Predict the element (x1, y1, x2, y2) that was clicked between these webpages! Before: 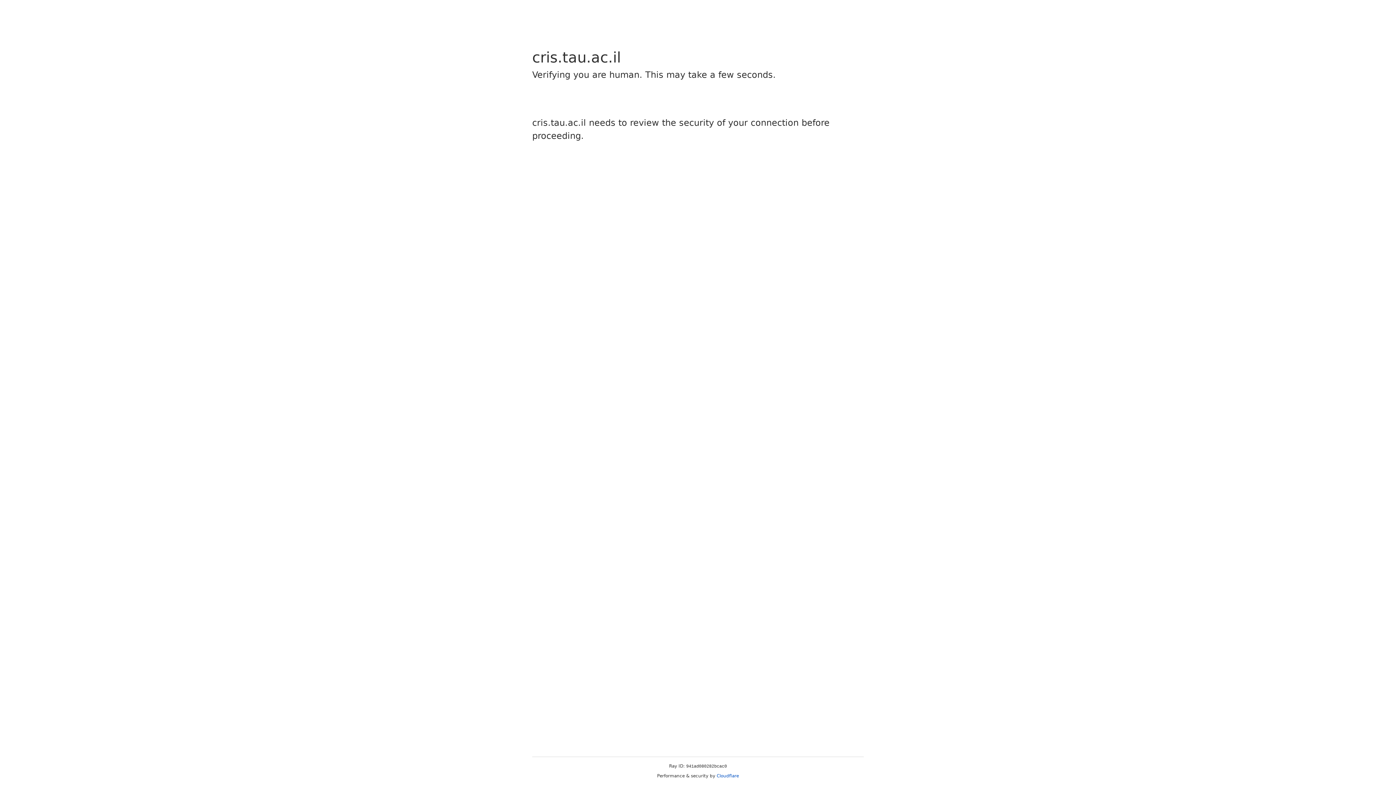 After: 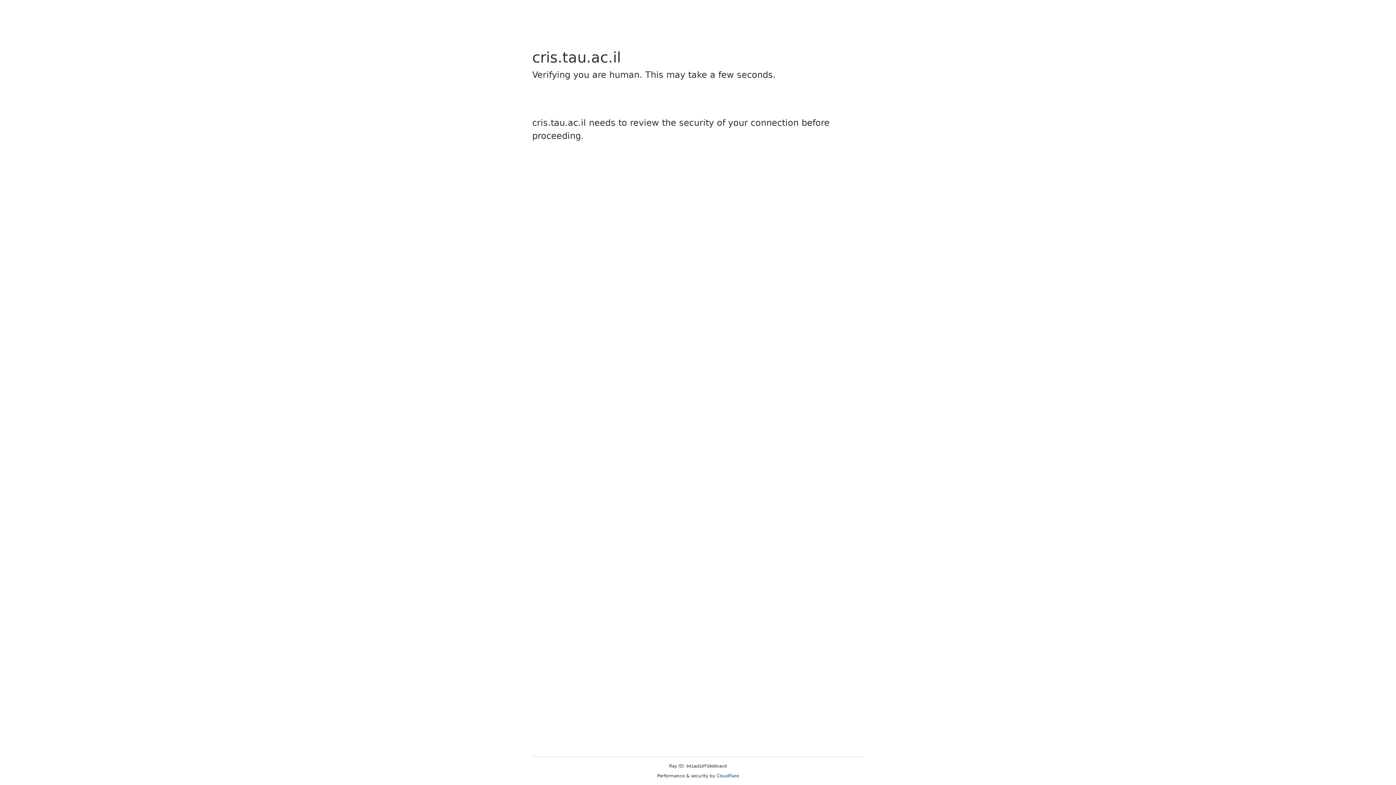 Action: label: Cloudflare bbox: (716, 773, 739, 778)